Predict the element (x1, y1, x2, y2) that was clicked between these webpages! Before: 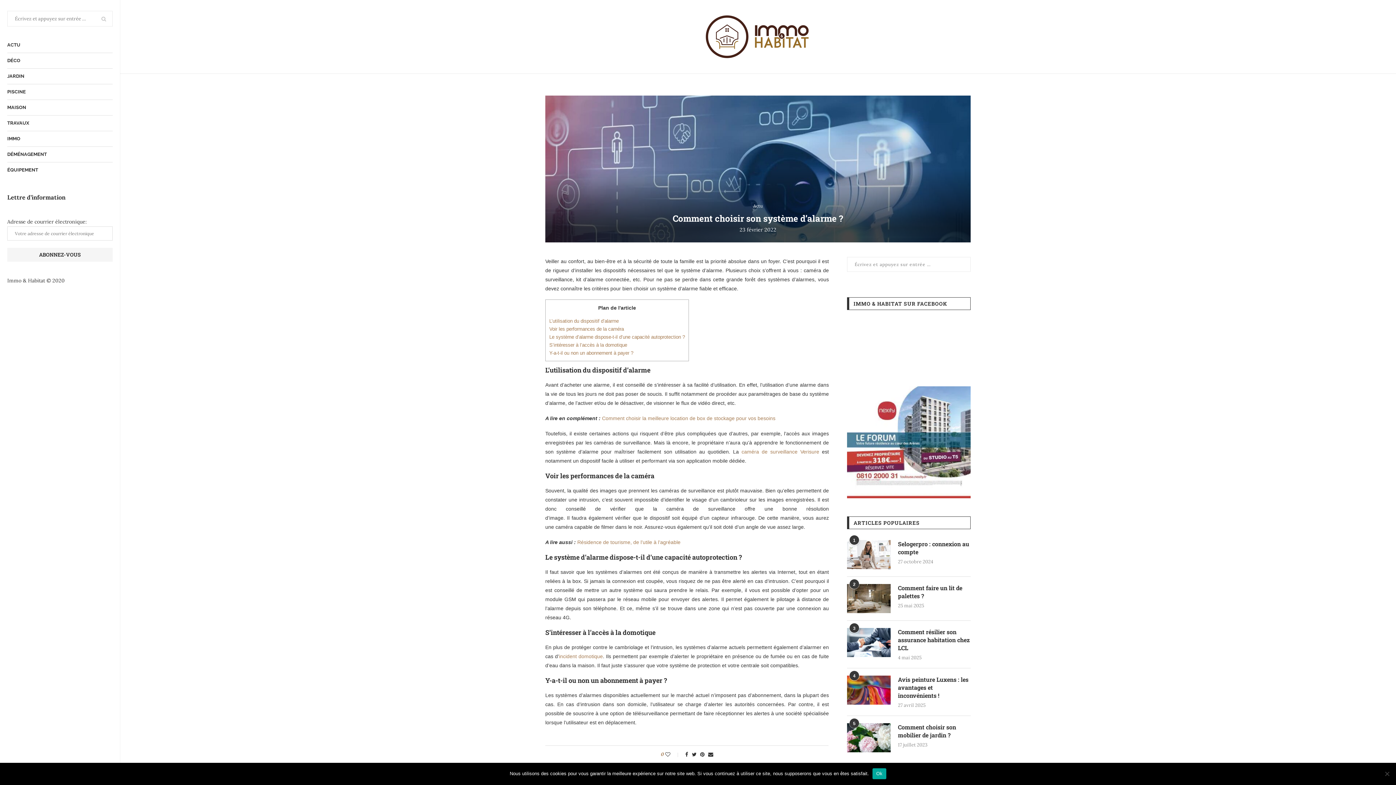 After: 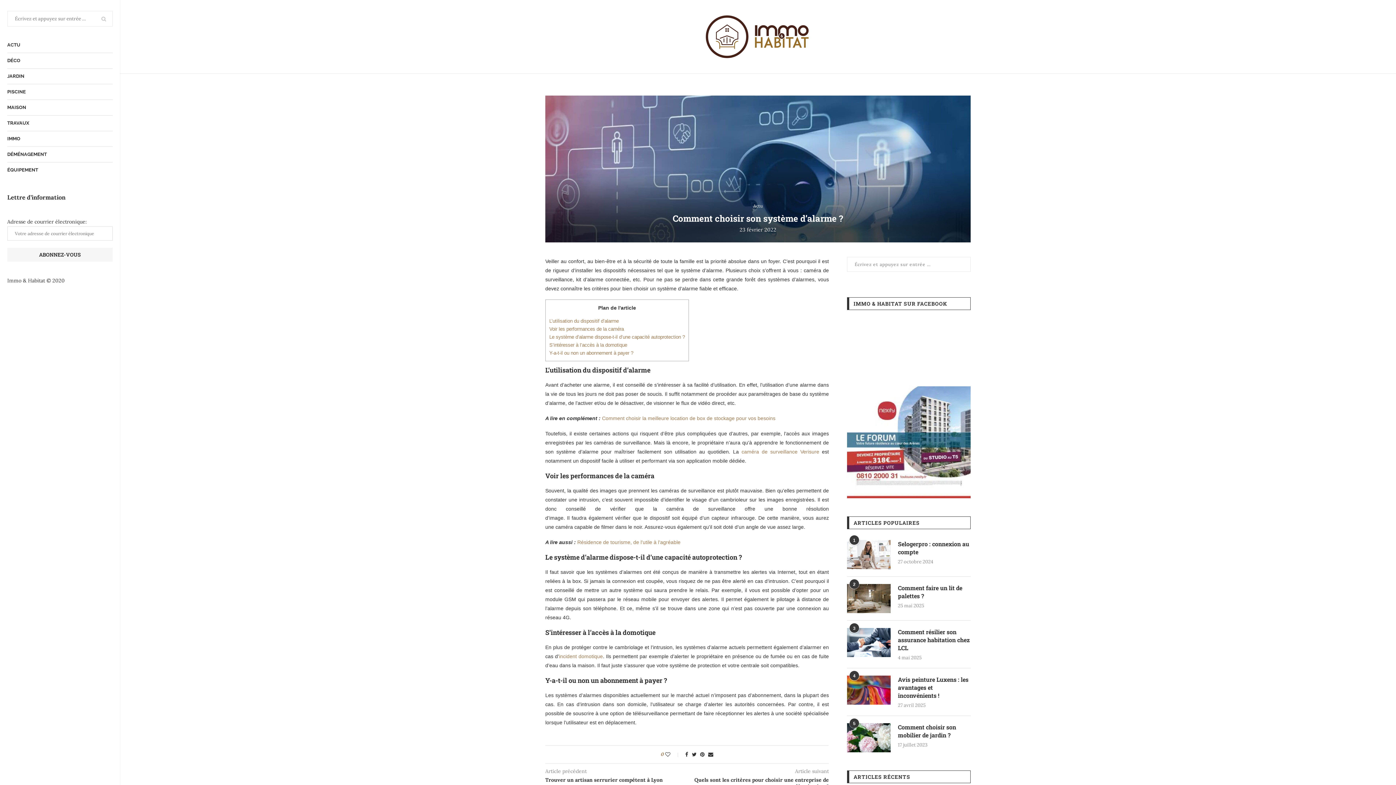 Action: bbox: (872, 768, 886, 779) label: Ok